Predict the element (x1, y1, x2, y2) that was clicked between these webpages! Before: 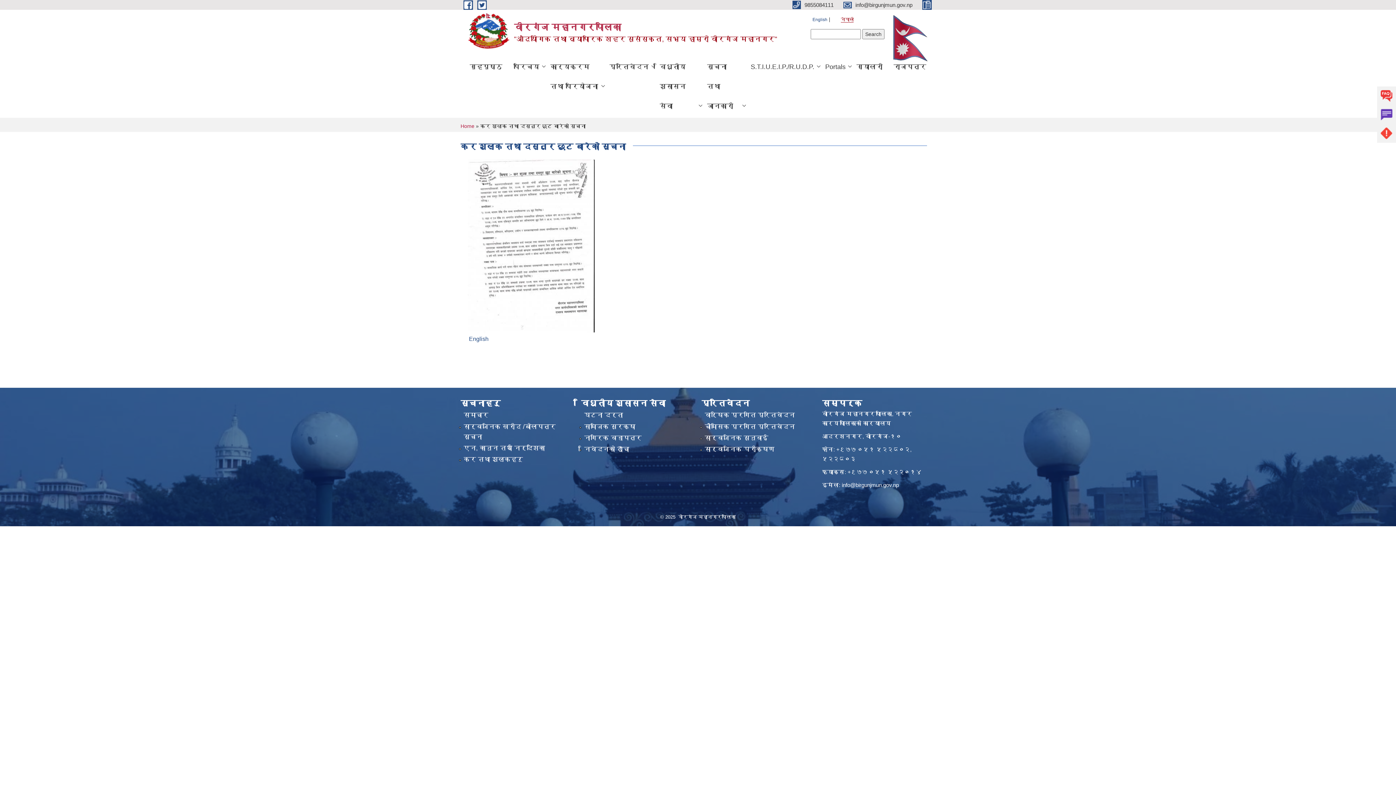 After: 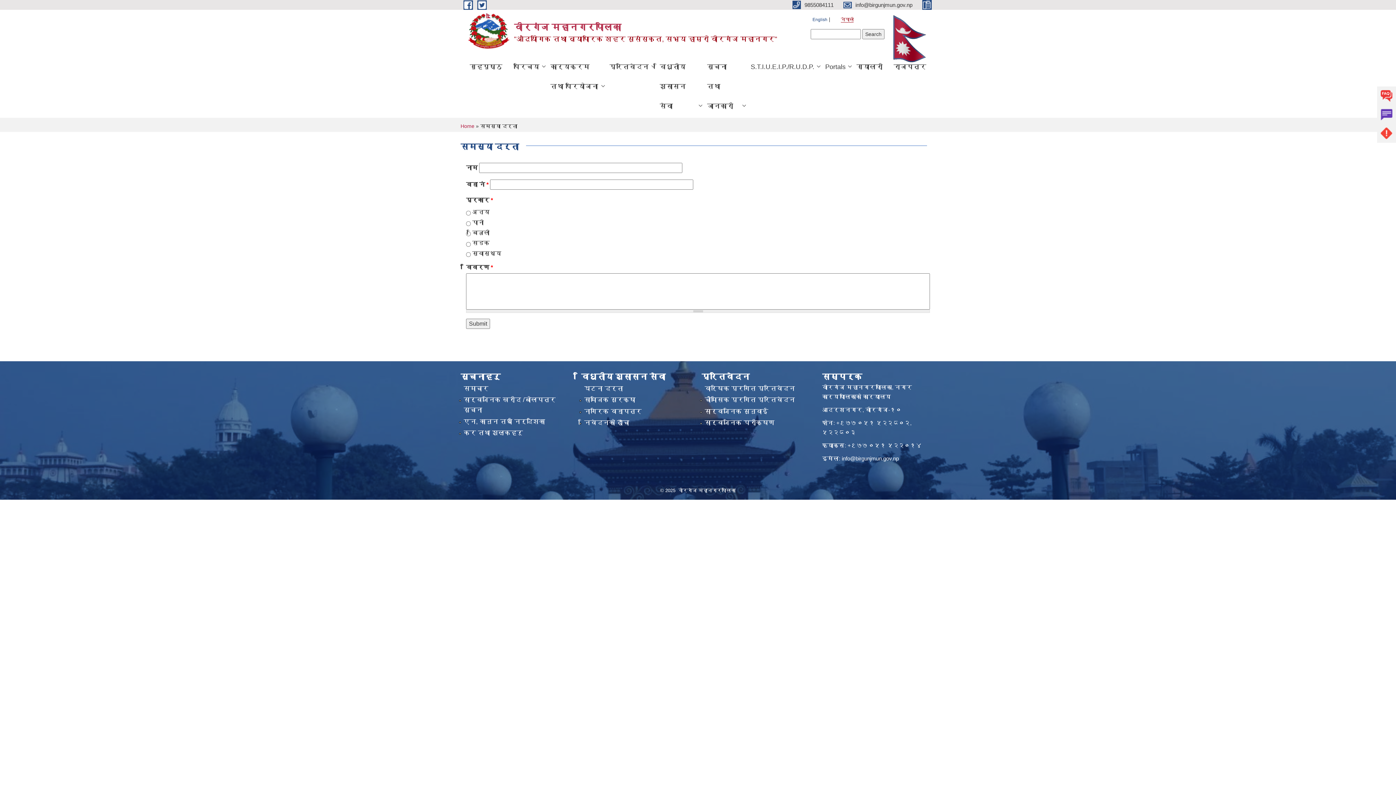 Action: label: Problems bbox: (1377, 124, 1396, 142)